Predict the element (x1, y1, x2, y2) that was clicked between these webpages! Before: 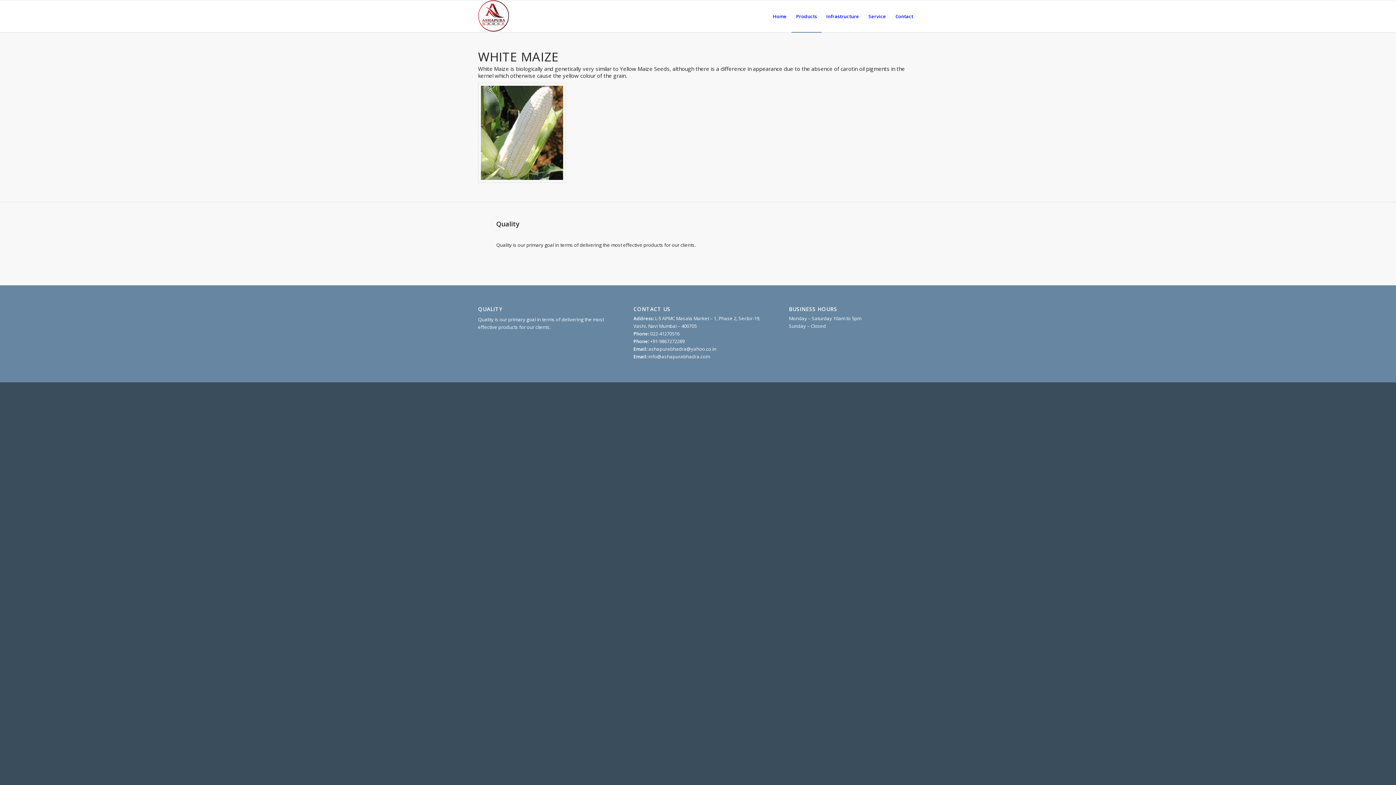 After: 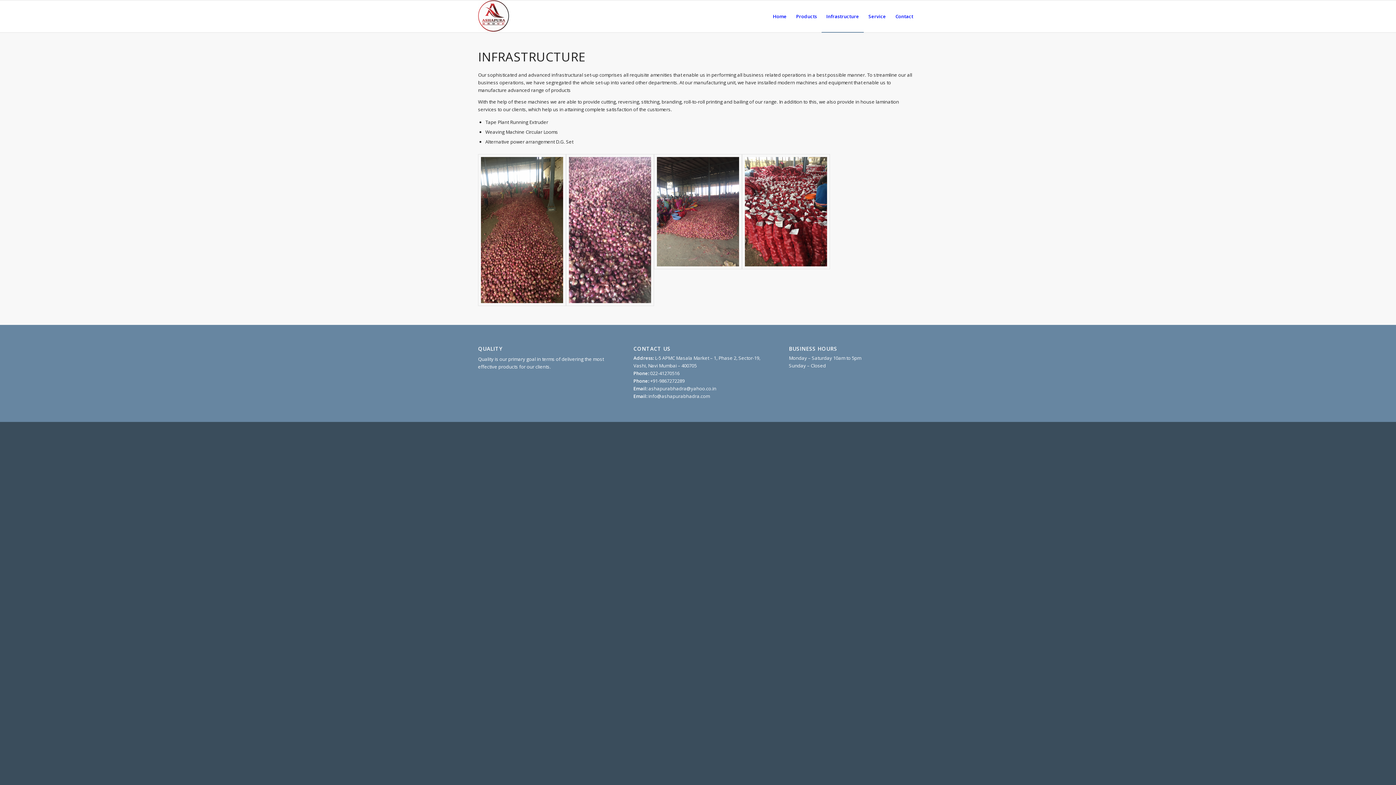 Action: bbox: (821, 0, 864, 32) label: Infrastructure